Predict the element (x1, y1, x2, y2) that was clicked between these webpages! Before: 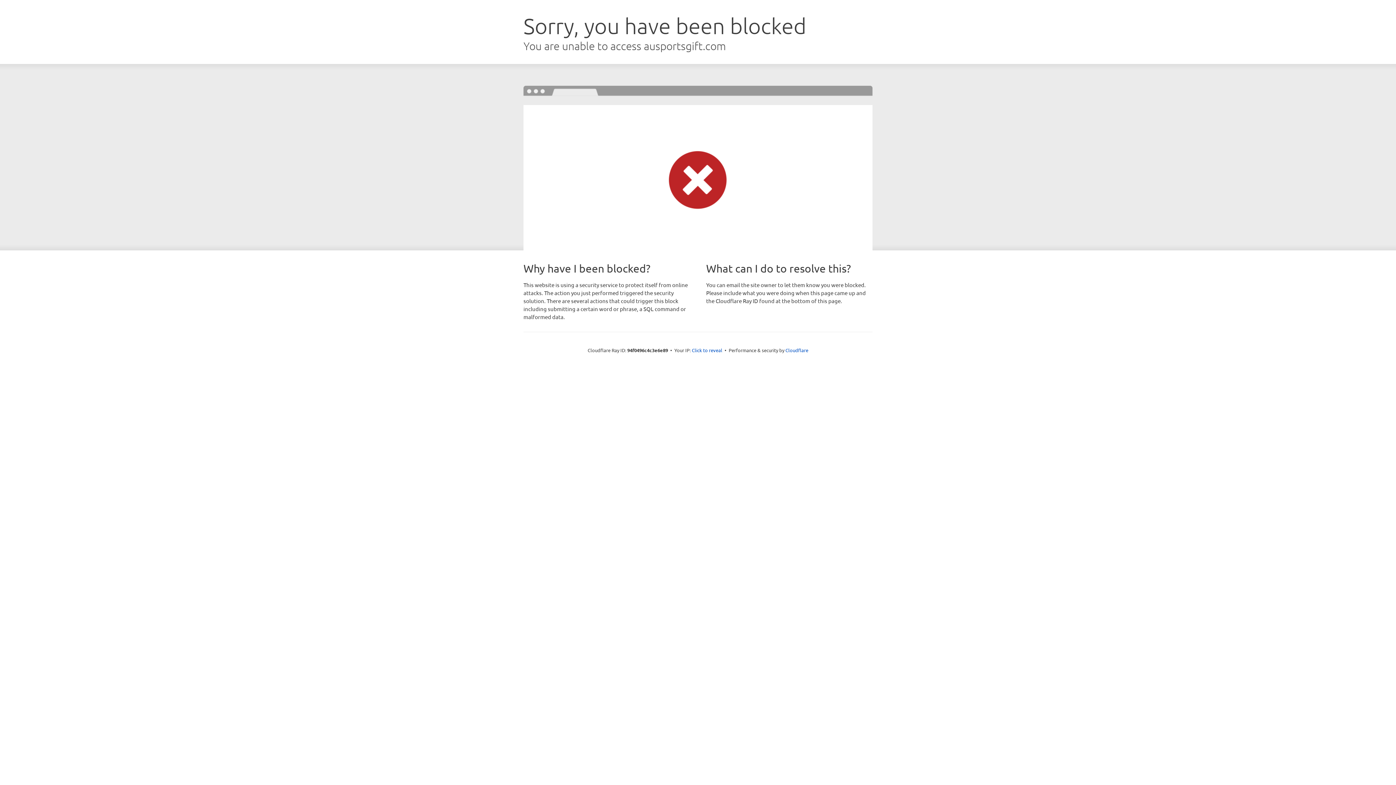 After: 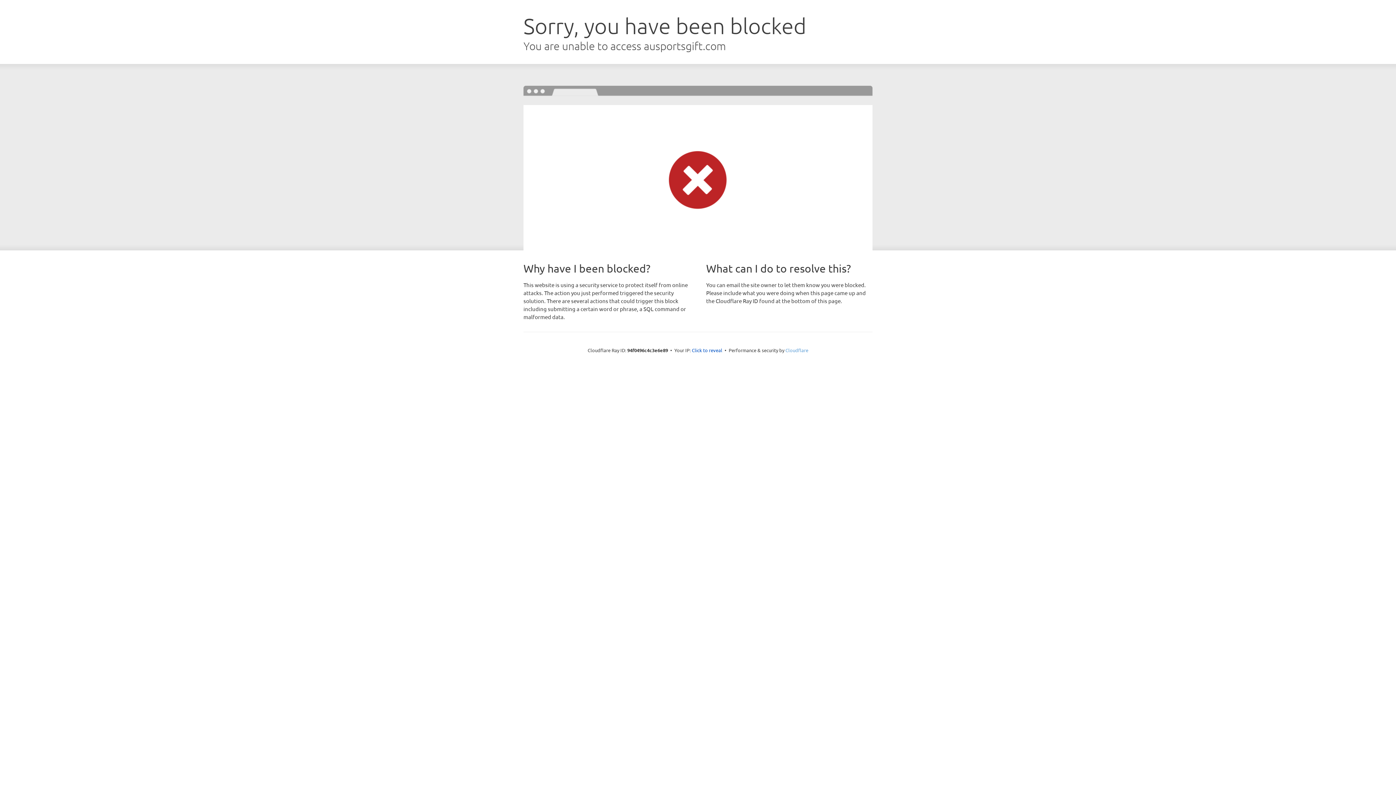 Action: bbox: (785, 347, 808, 353) label: Cloudflare